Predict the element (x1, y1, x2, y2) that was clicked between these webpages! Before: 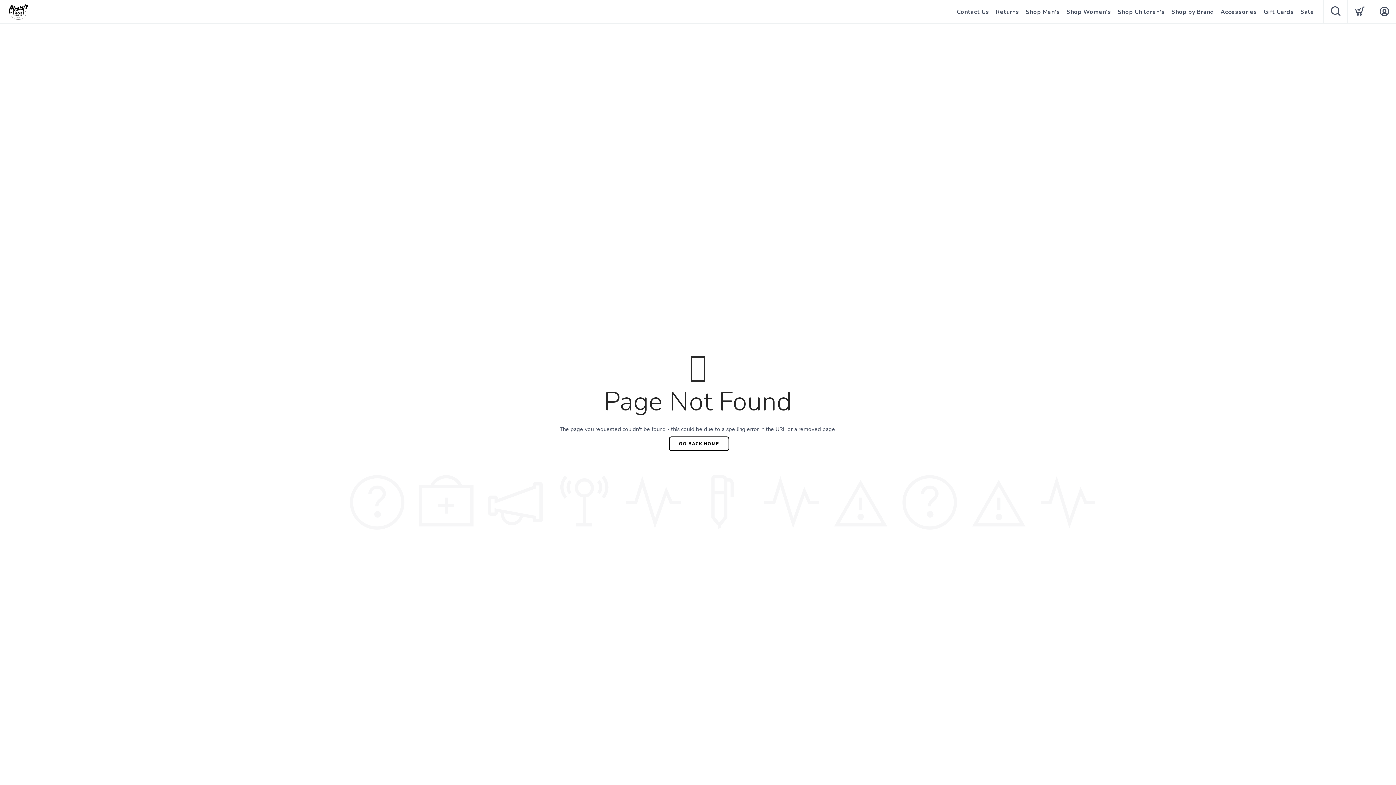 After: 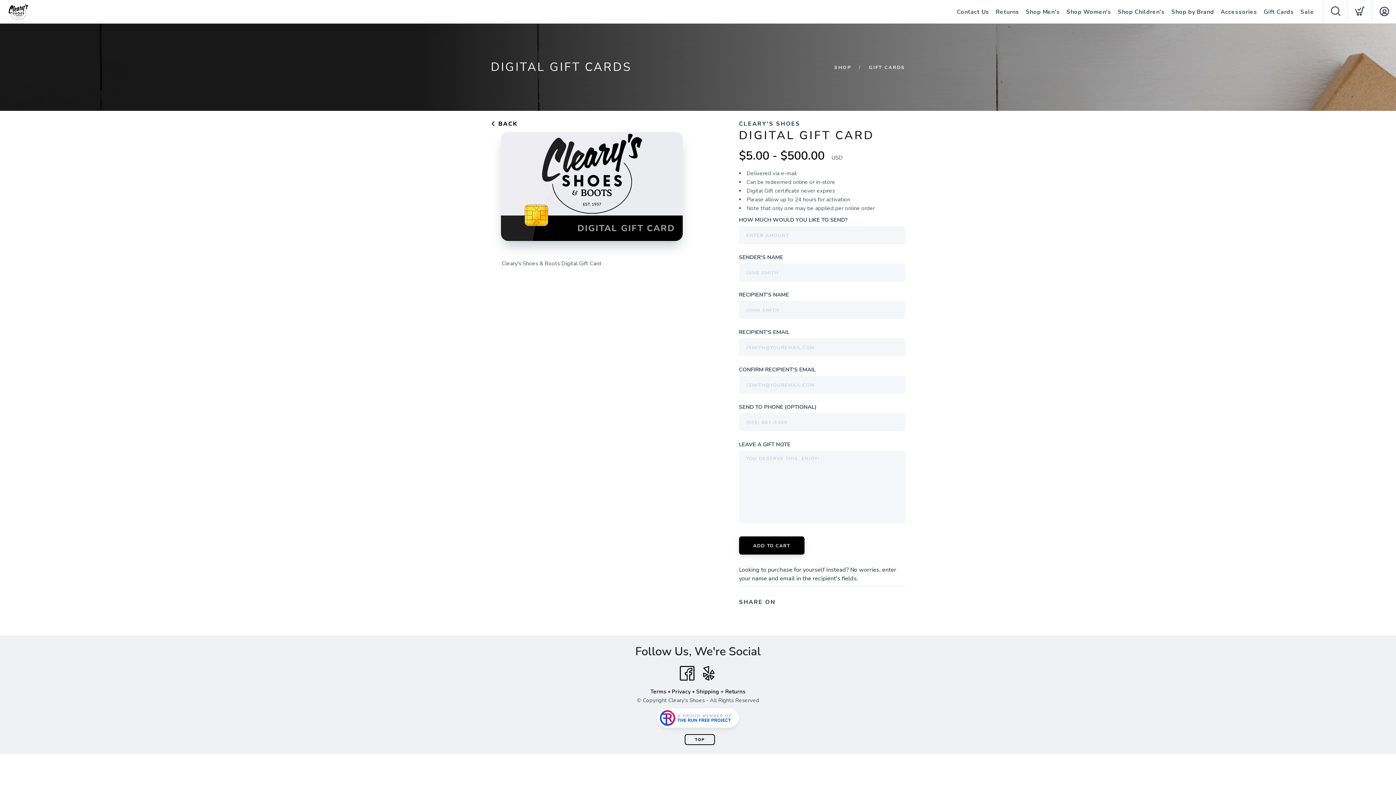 Action: bbox: (1264, 0, 1294, 24) label: Gift Cards